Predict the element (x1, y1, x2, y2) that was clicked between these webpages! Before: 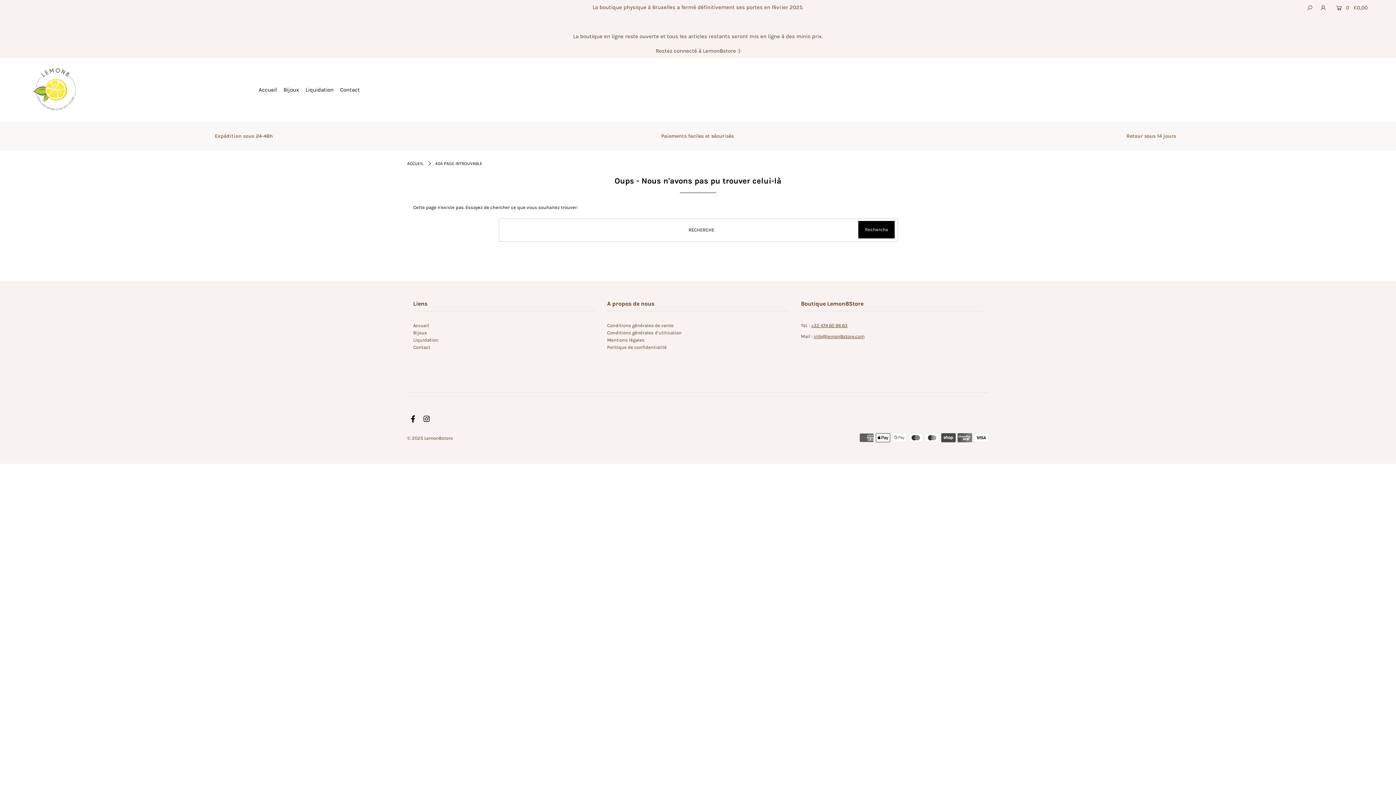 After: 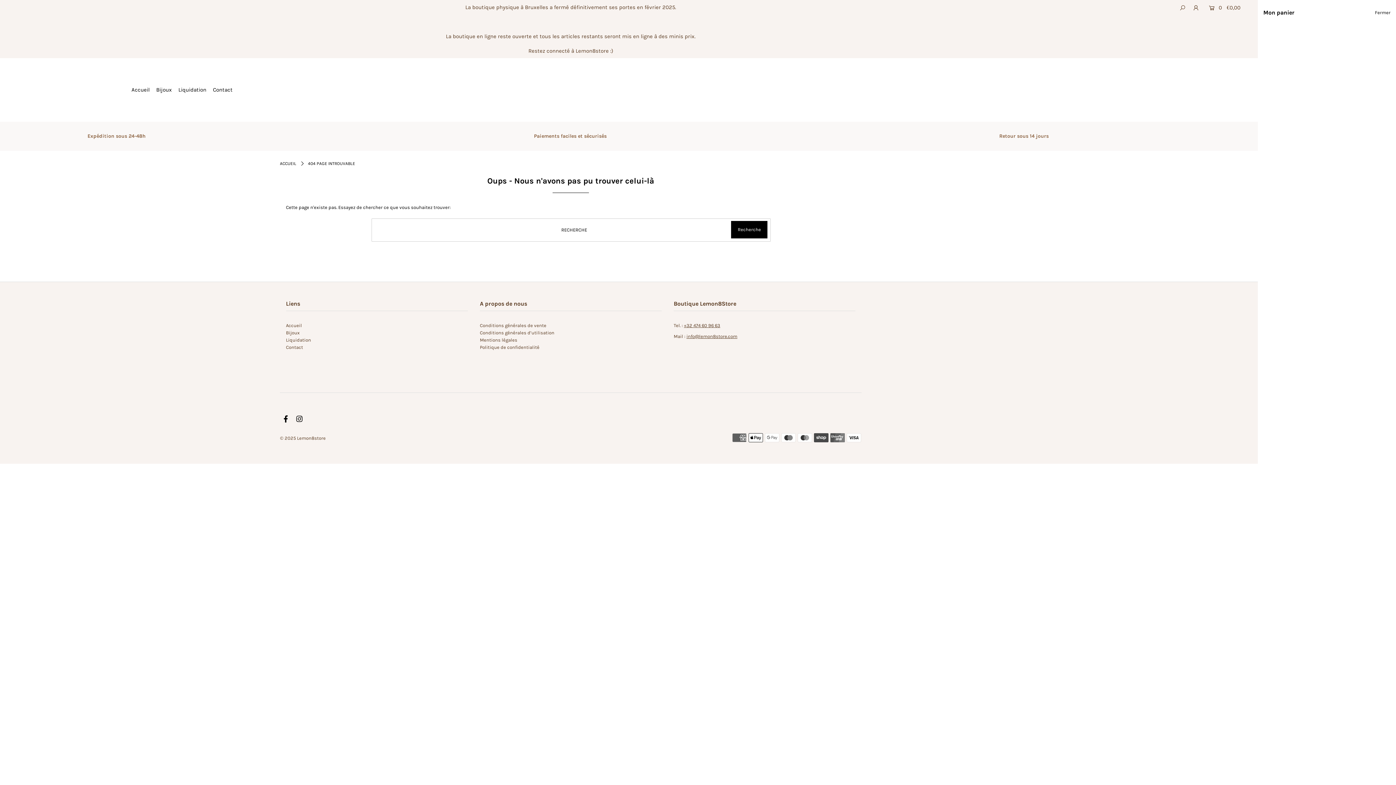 Action: bbox: (1332, 0, 1368, 15) label:   0  €0,00